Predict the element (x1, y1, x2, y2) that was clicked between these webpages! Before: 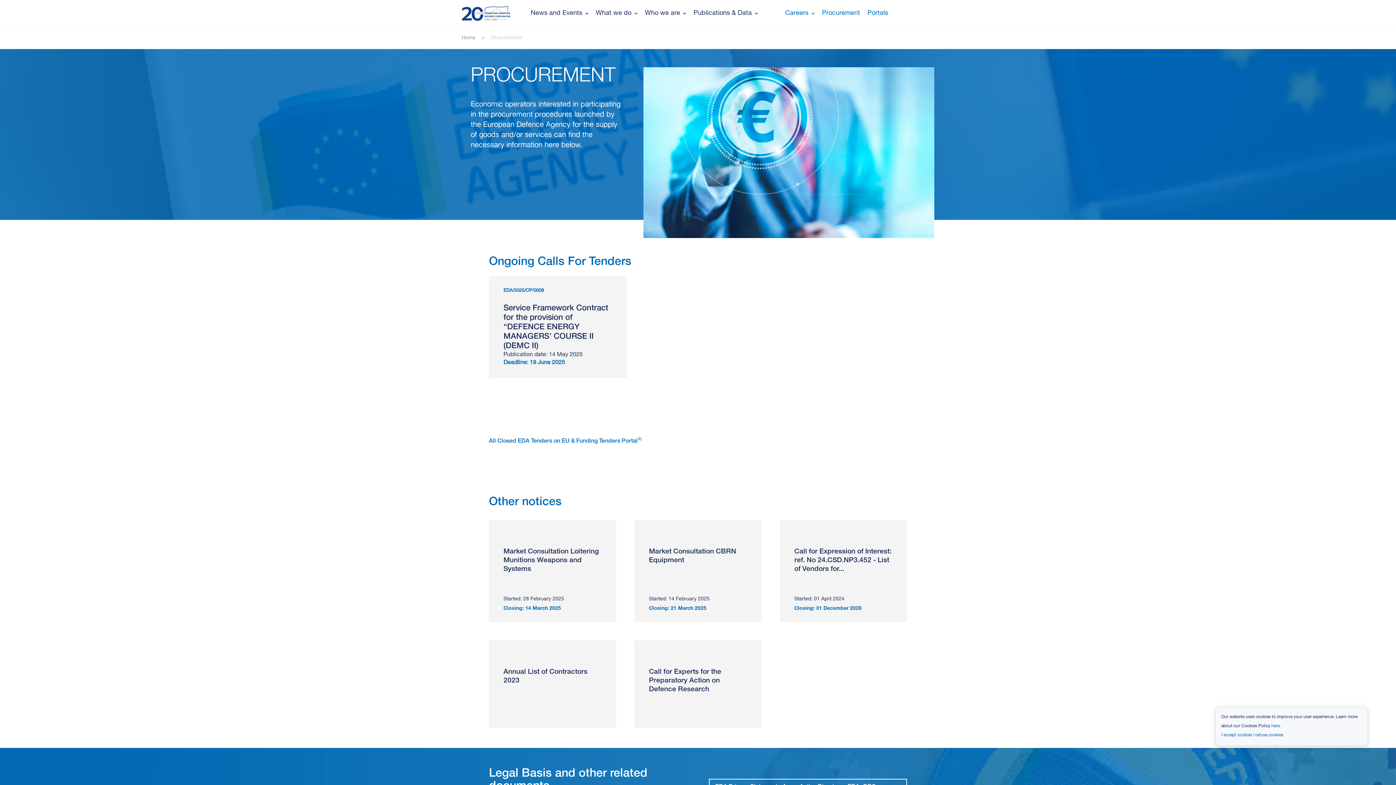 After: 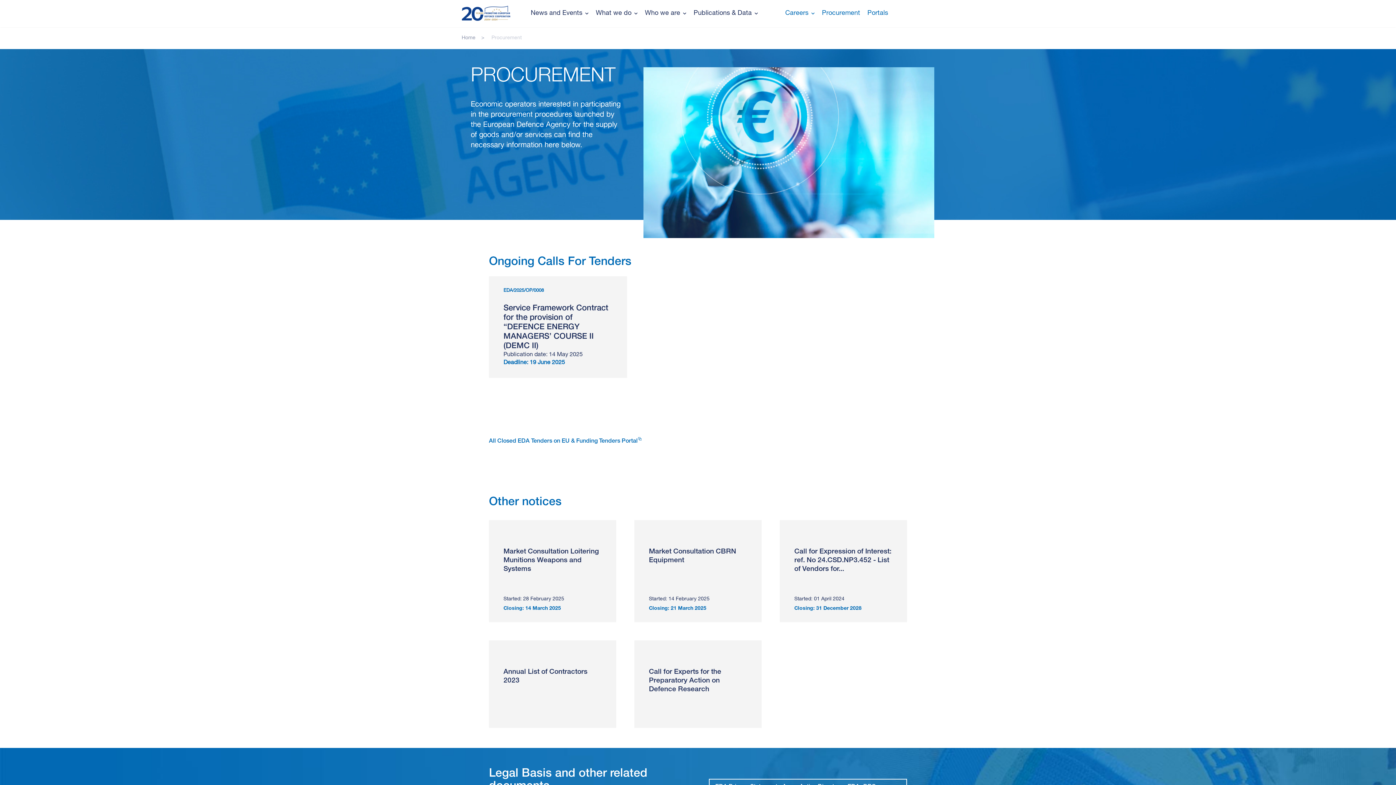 Action: label: I accept cookies bbox: (1221, 733, 1252, 737)